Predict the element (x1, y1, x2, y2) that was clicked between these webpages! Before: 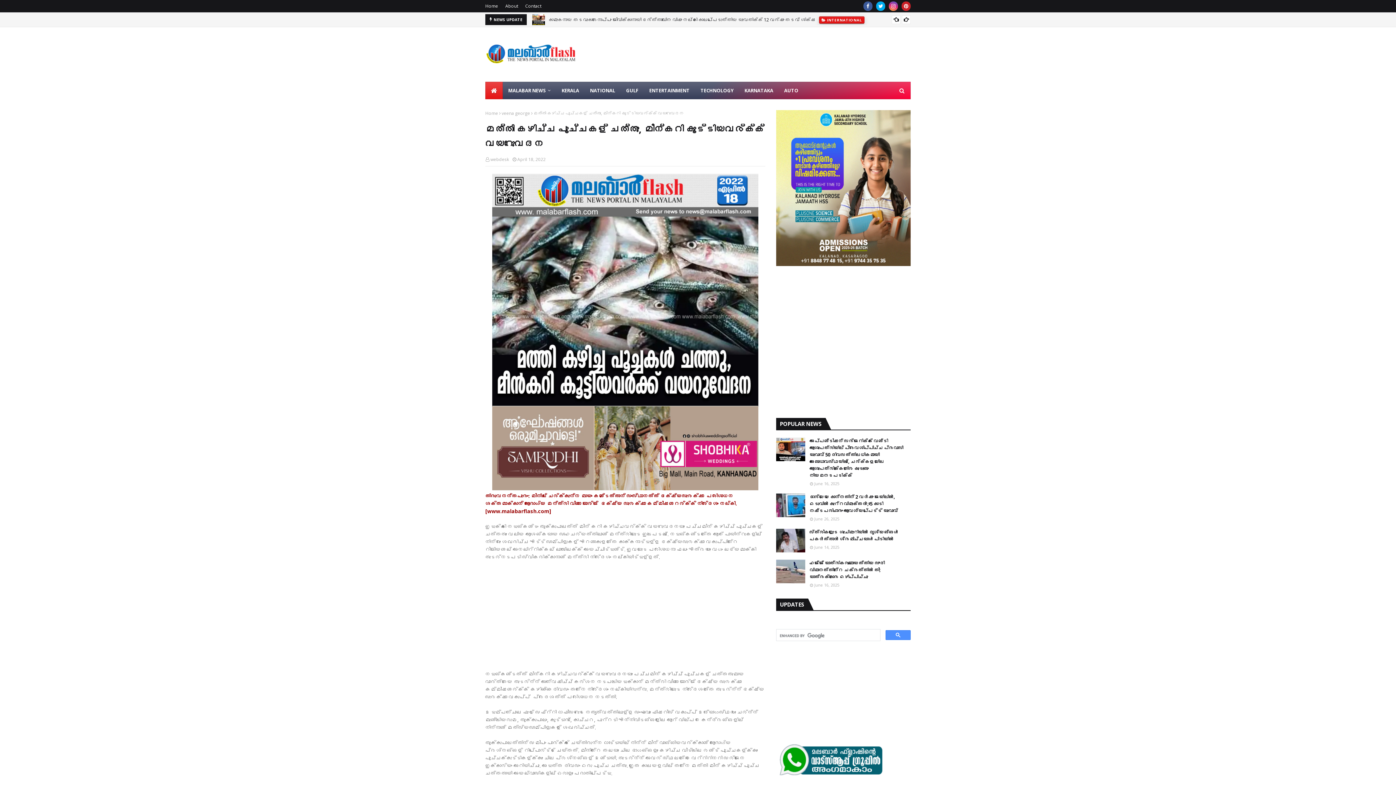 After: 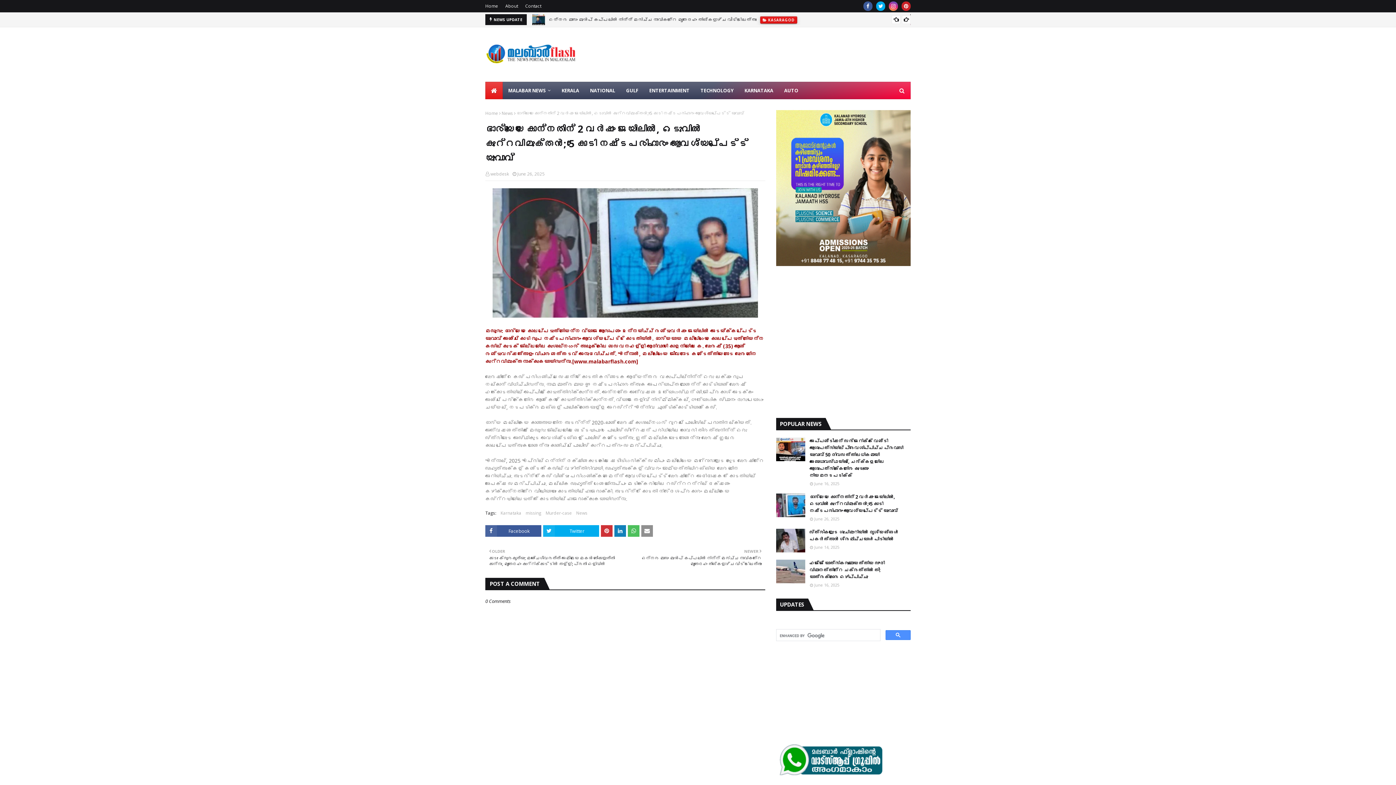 Action: label: ഭാര്യയെ കൊന്നതിന് 2 വർഷം ജയിലിൽ, ഒടുവിൽ കുറ്റവിമുക്തൻ; 5 കോടി നഷ്ടപരിഹാരം ആവശ്യപ്പെട്ട് യുവാവ് bbox: (809, 493, 910, 514)